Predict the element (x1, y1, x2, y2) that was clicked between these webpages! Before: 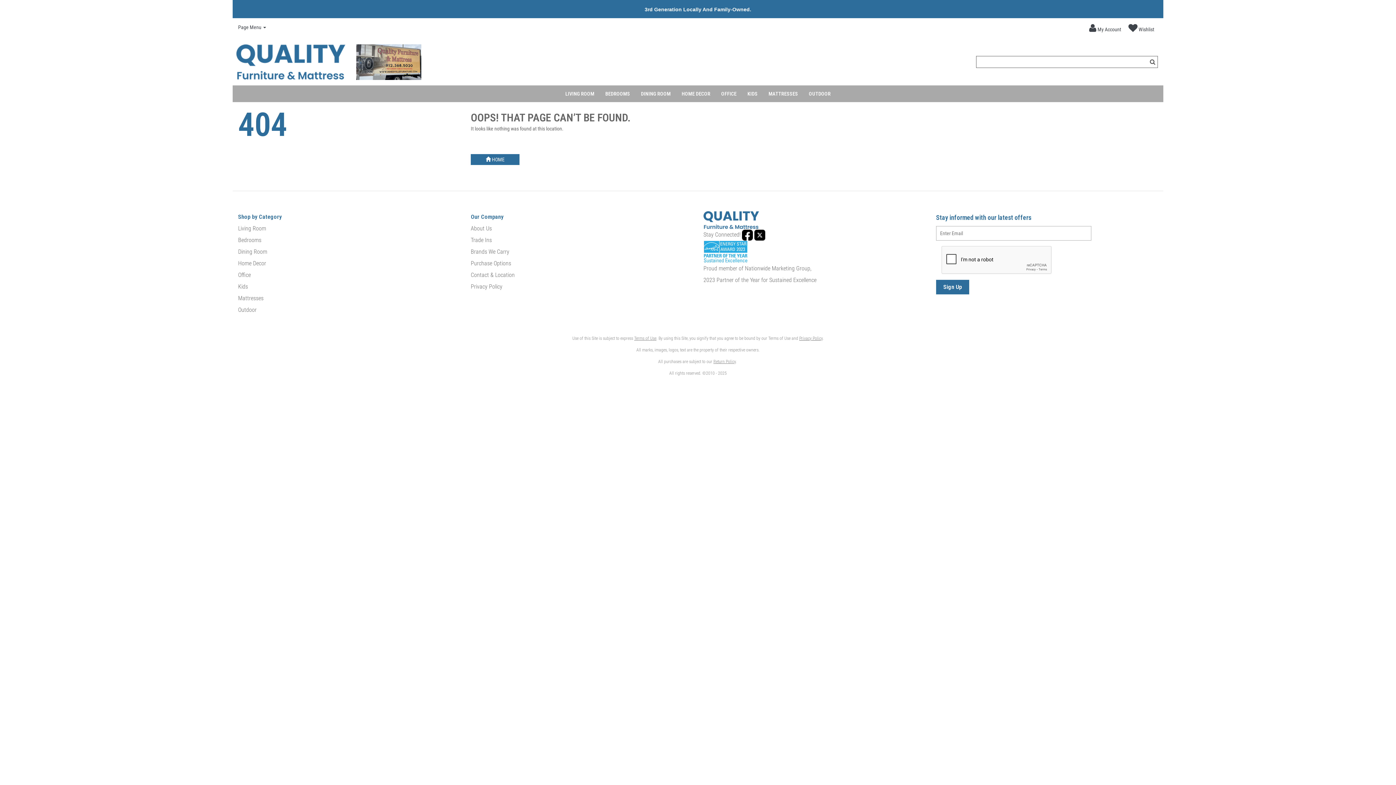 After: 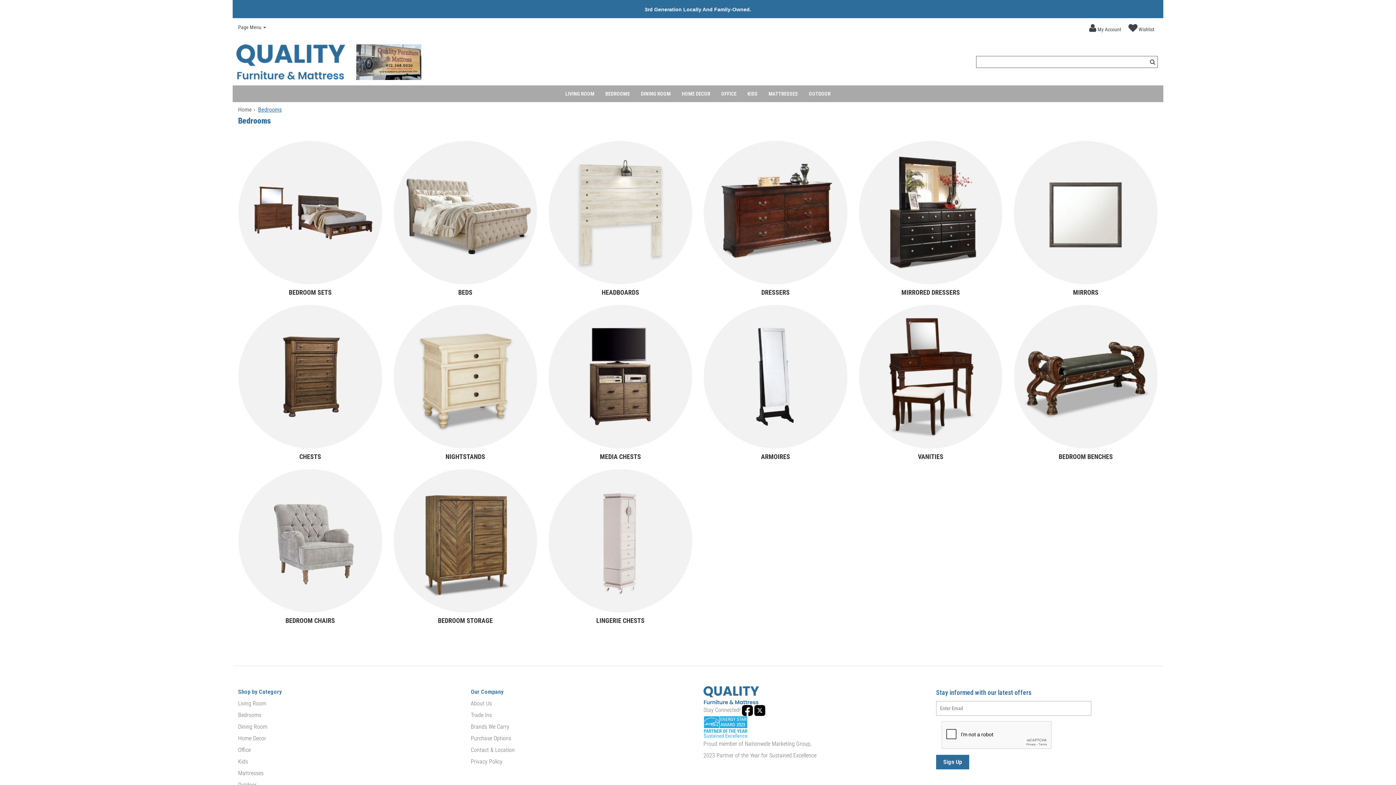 Action: bbox: (600, 85, 635, 102) label: BEDROOMS